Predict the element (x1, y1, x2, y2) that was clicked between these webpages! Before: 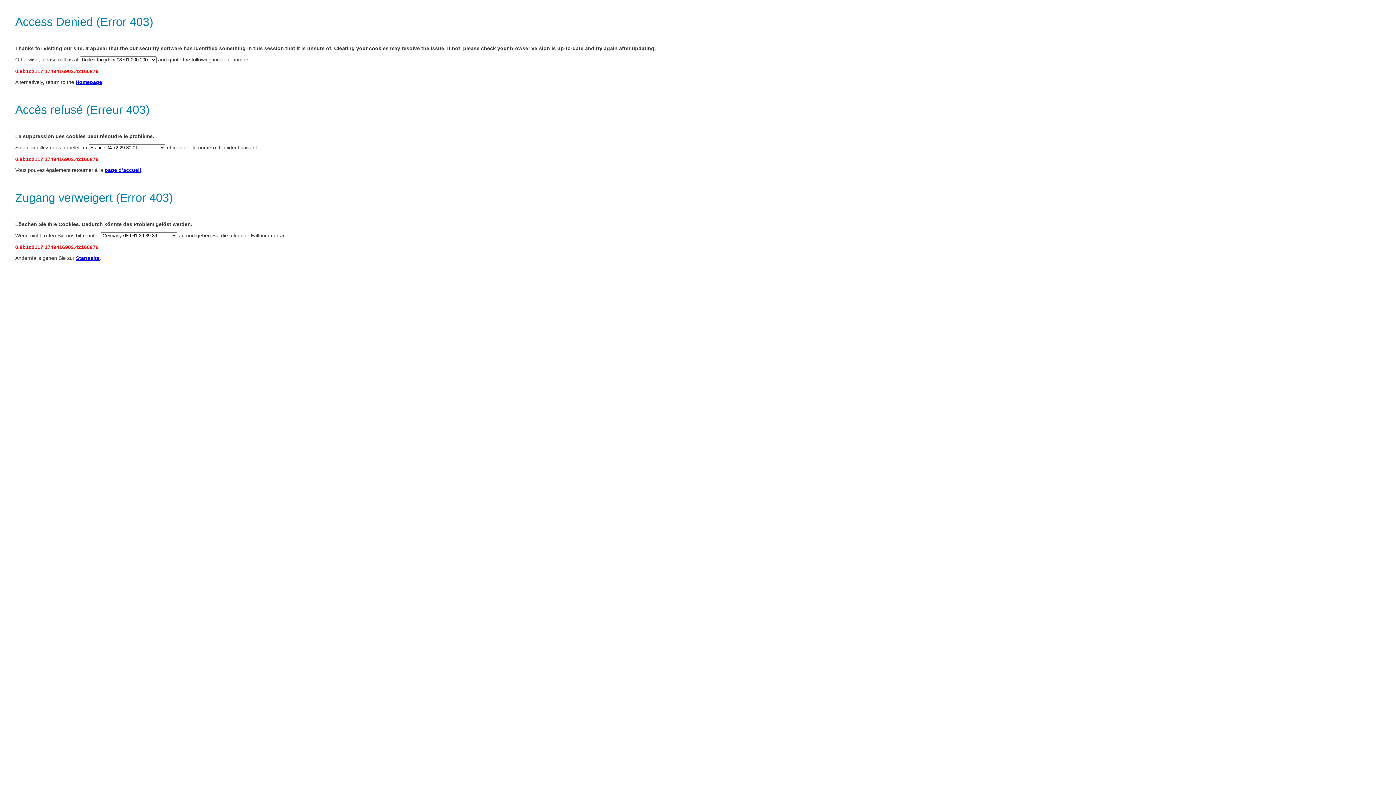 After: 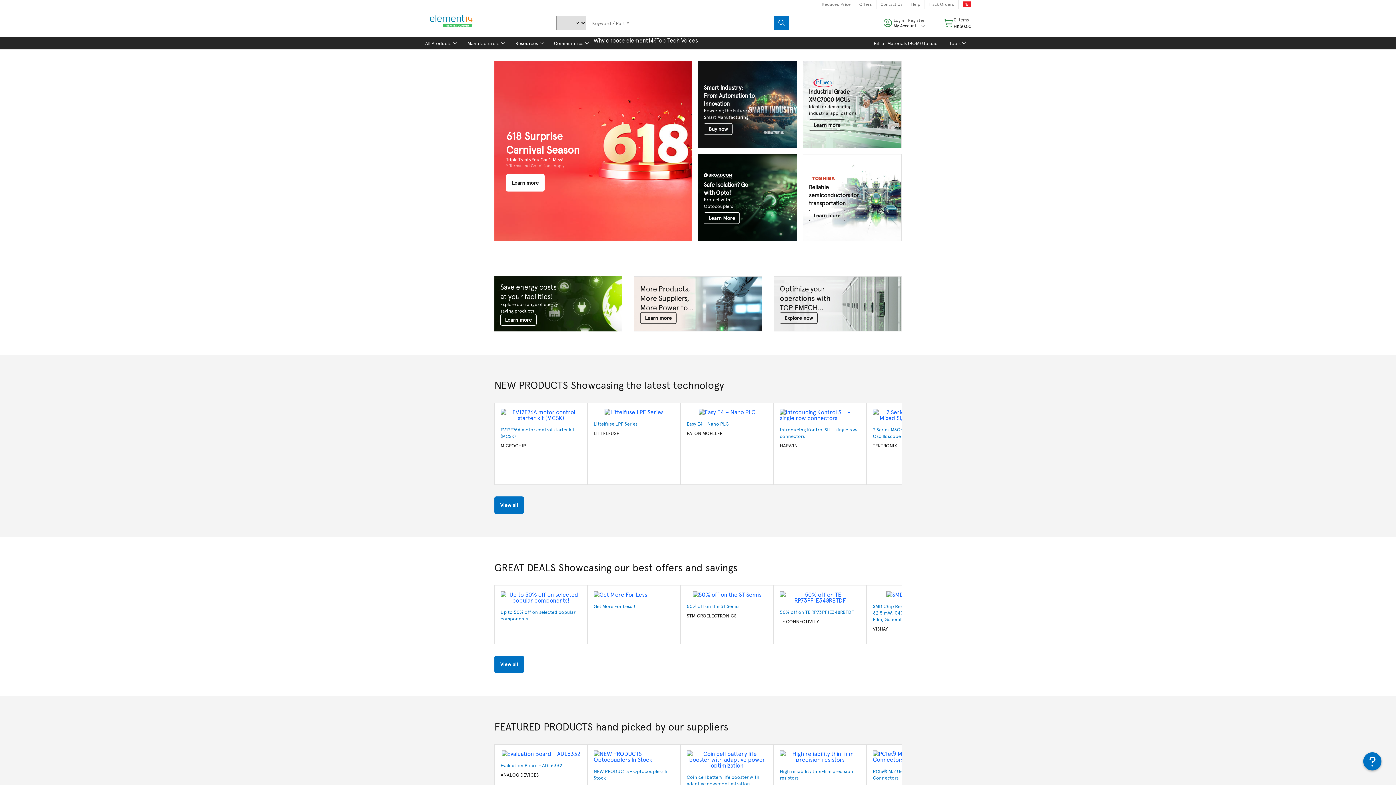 Action: label: Startseite bbox: (76, 255, 99, 261)